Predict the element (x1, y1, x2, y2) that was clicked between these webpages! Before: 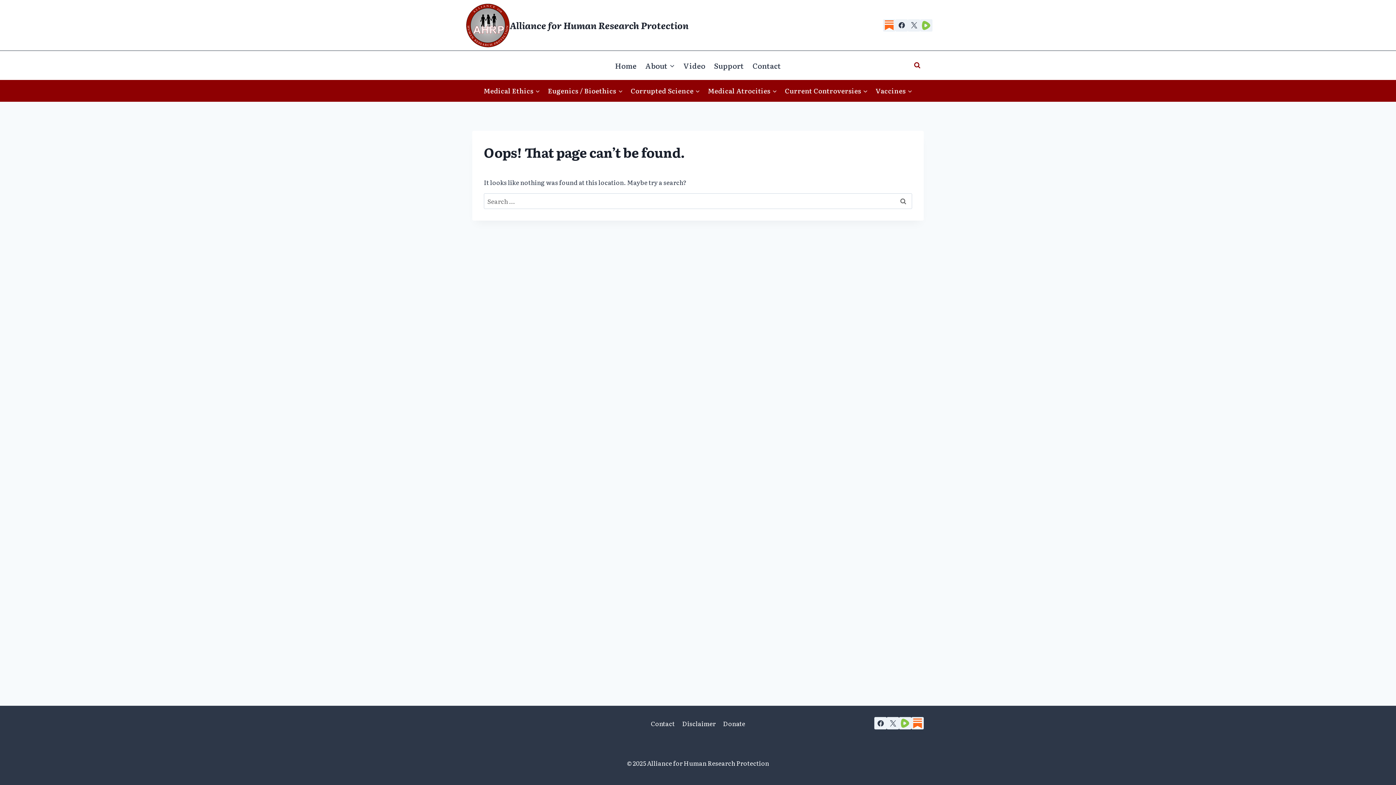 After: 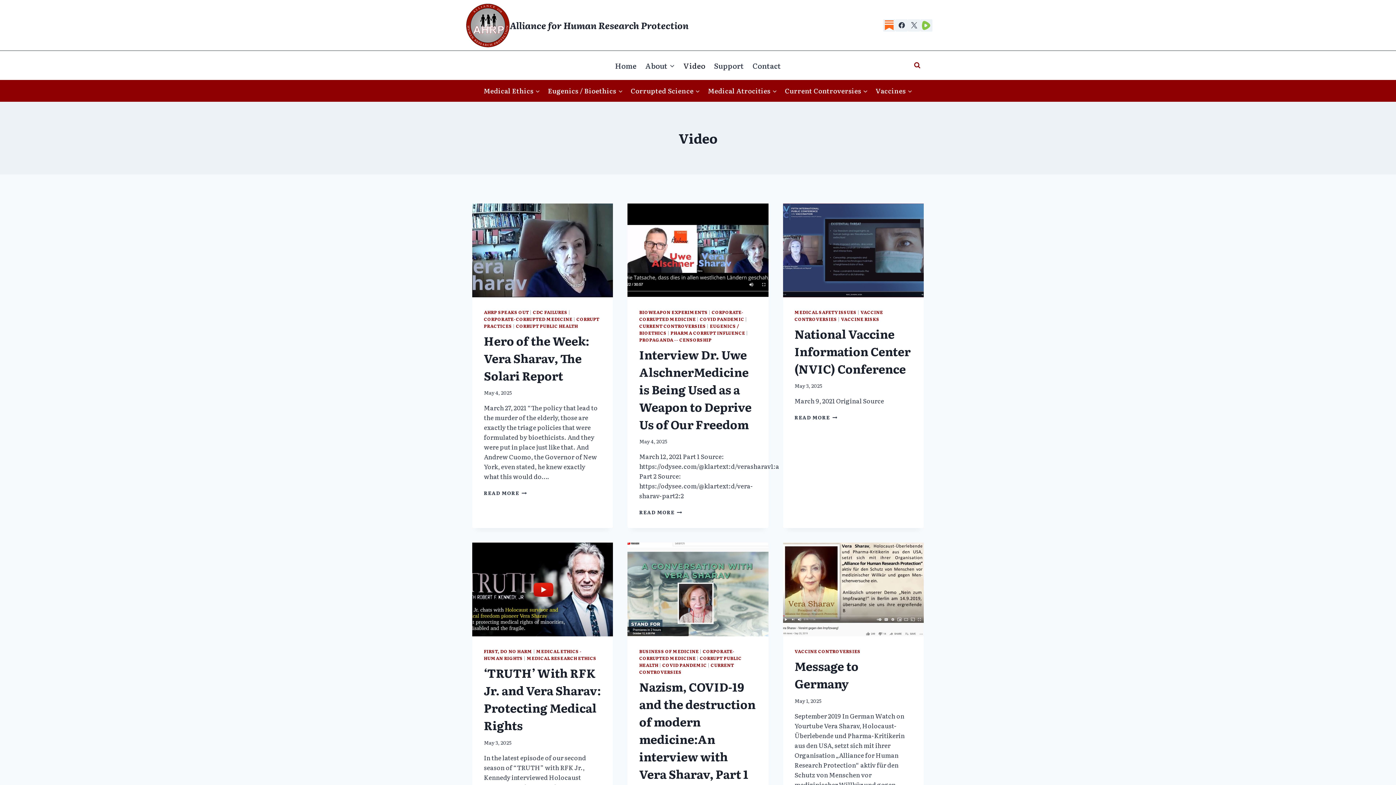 Action: bbox: (679, 55, 709, 75) label: Video